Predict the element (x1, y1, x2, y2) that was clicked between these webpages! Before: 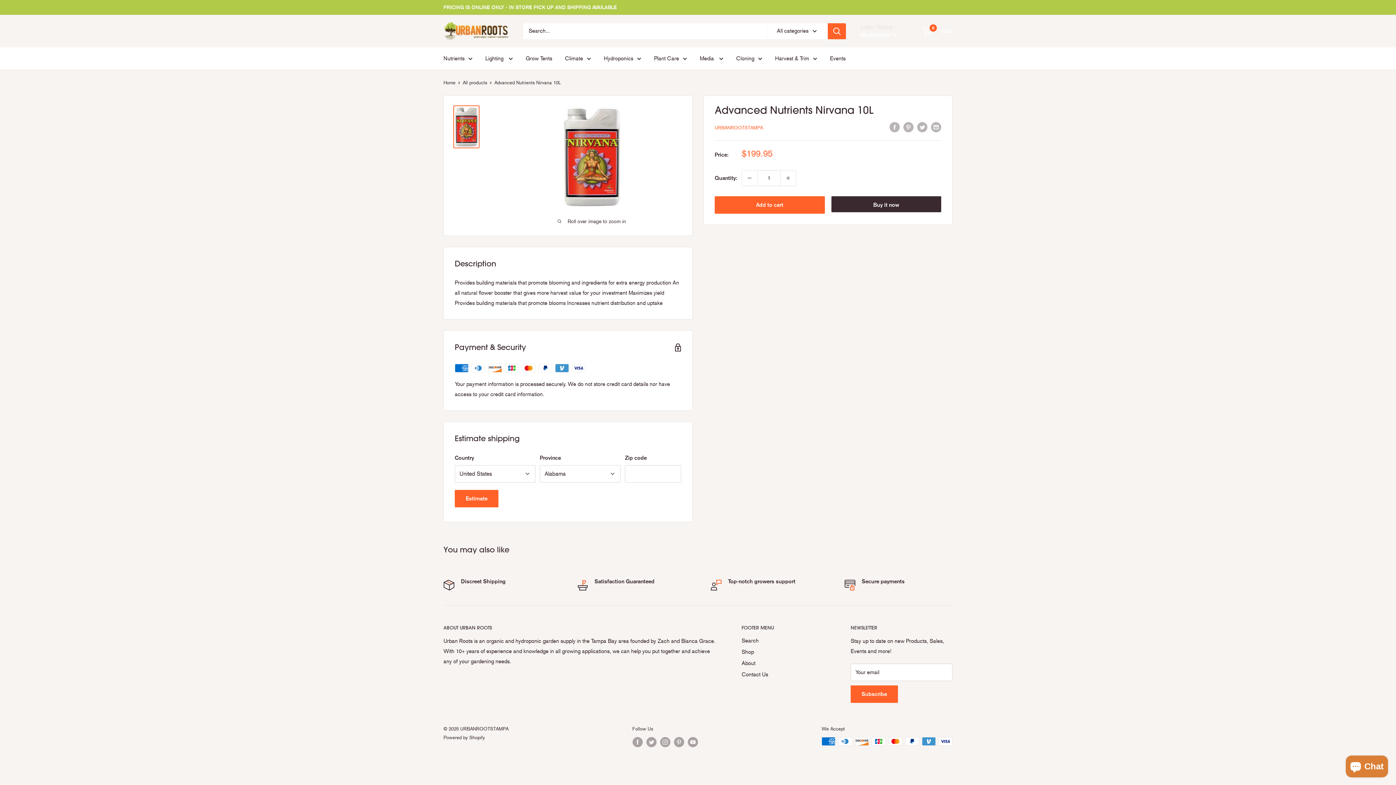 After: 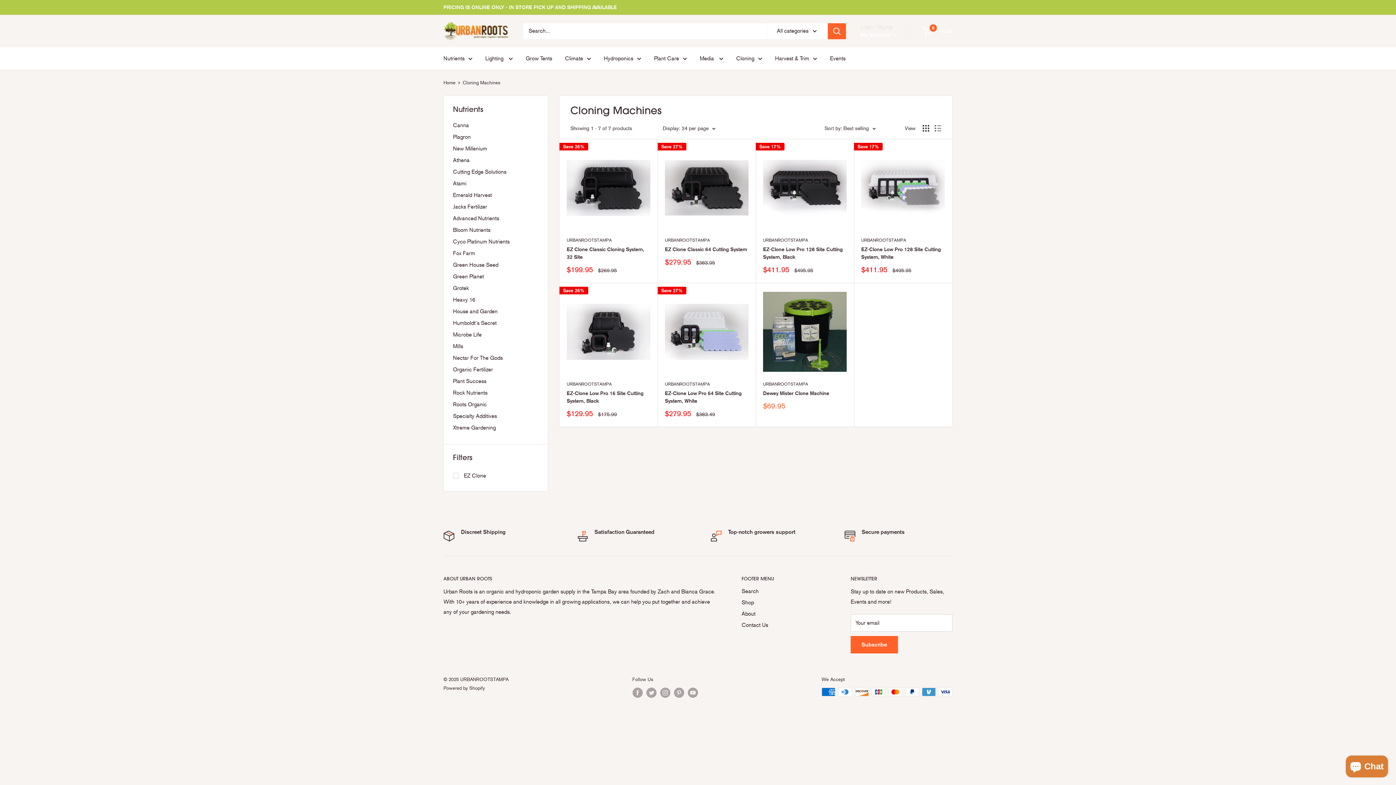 Action: label: Cloning bbox: (736, 53, 762, 63)